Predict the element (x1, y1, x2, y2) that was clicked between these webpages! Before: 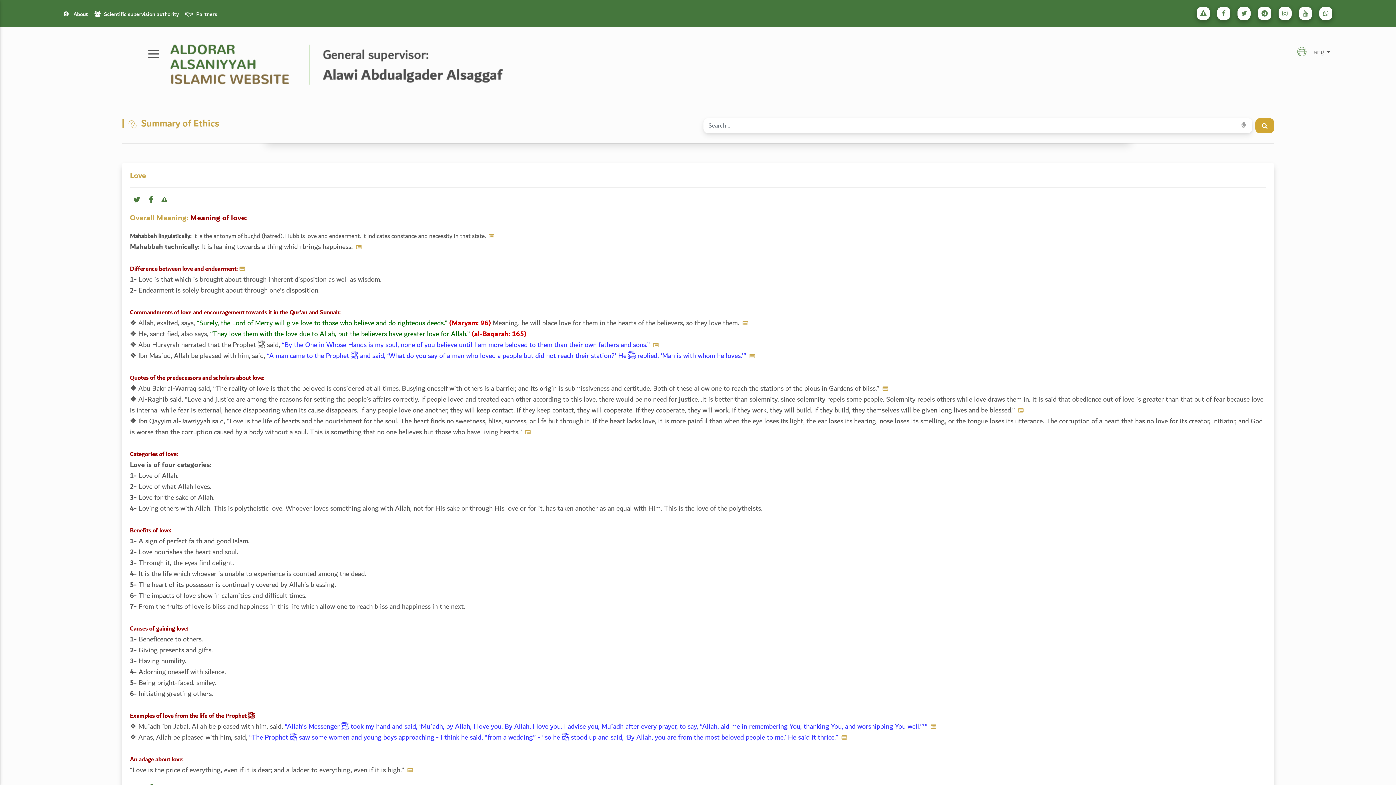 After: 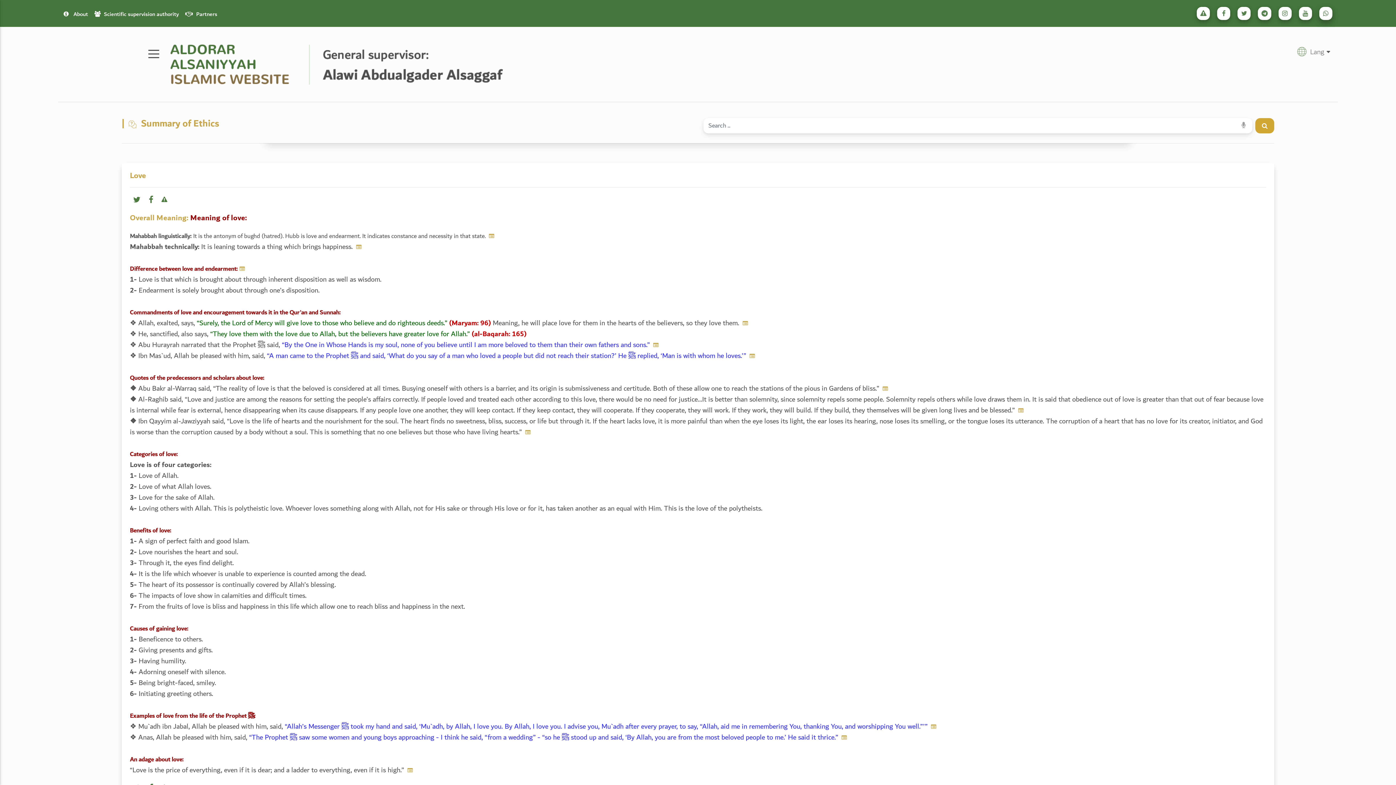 Action: bbox: (1319, 6, 1332, 20)